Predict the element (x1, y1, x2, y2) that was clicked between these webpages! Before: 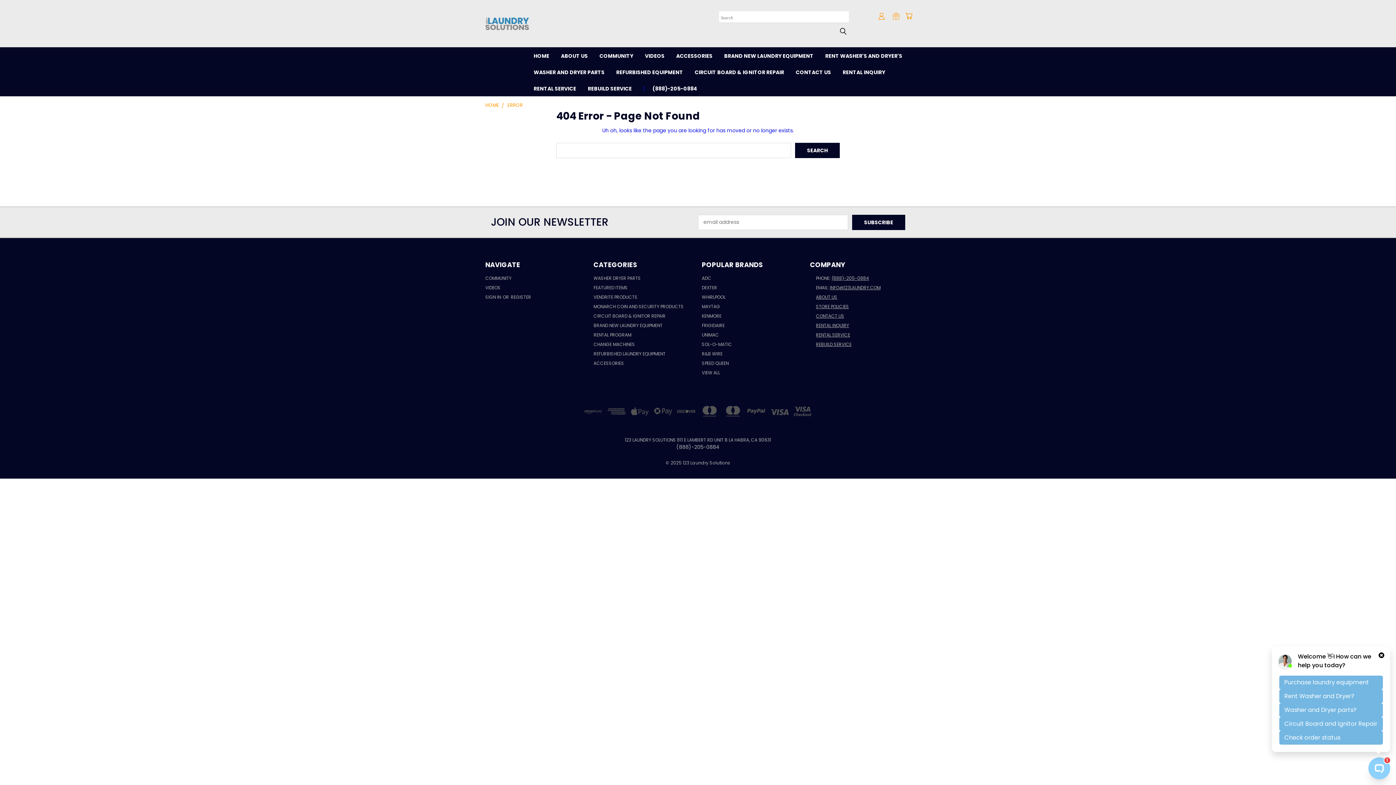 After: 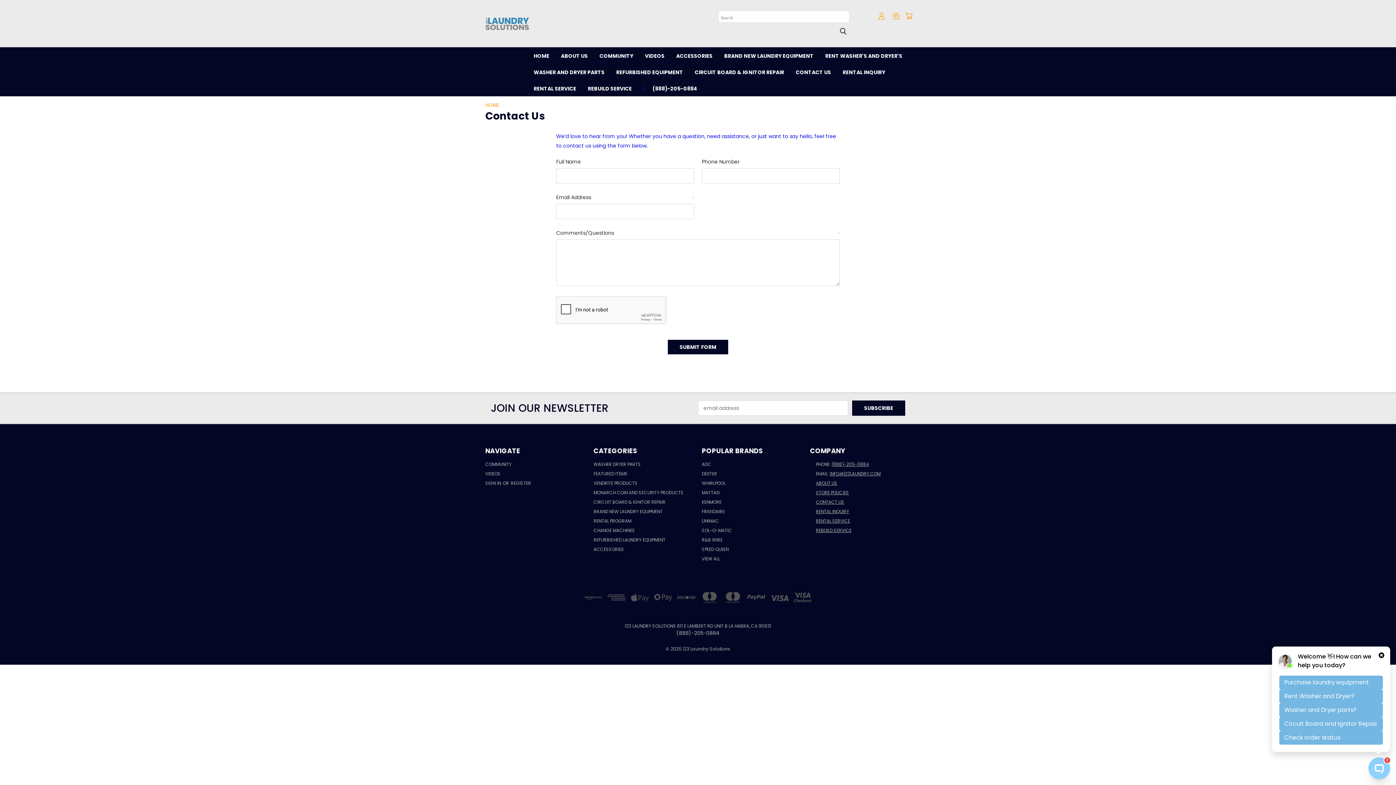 Action: bbox: (790, 63, 837, 80) label: CONTACT US